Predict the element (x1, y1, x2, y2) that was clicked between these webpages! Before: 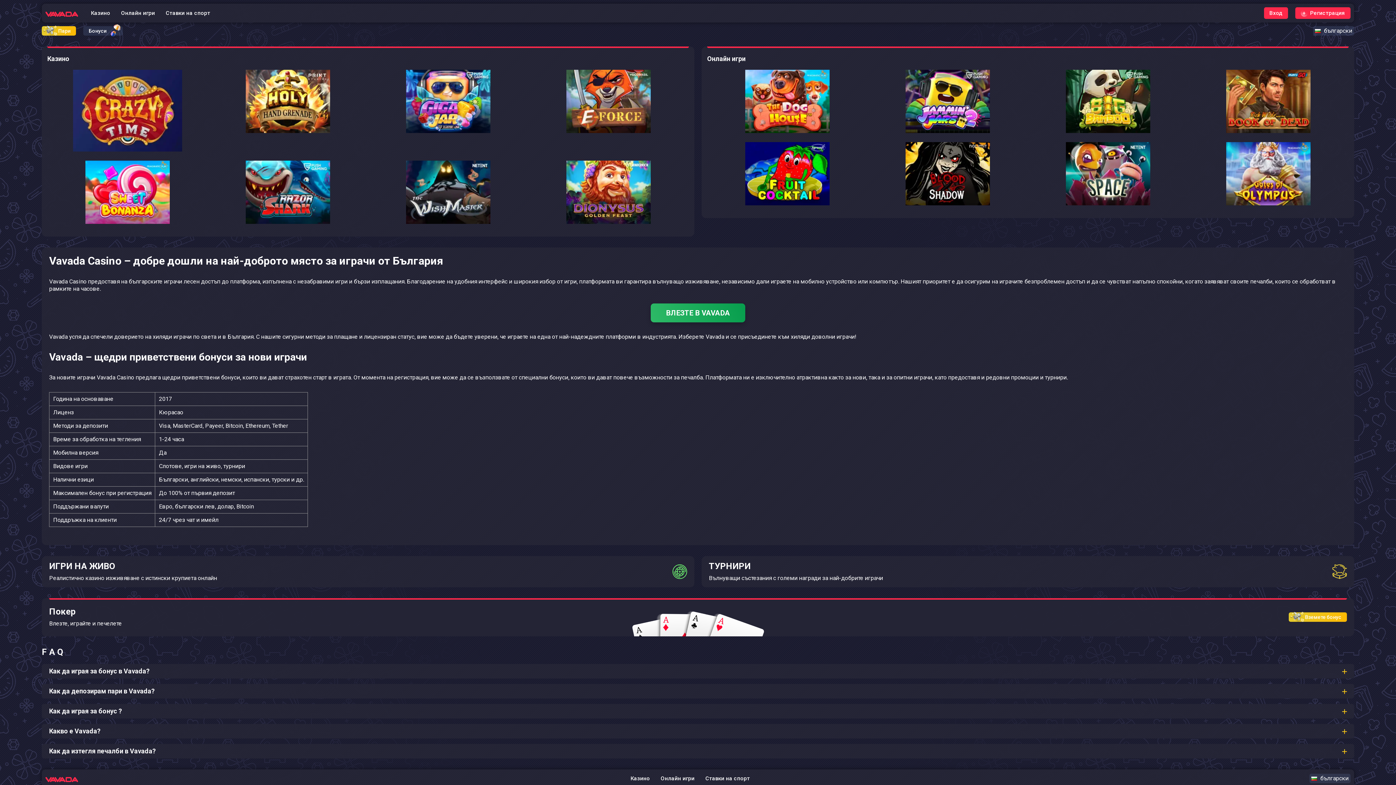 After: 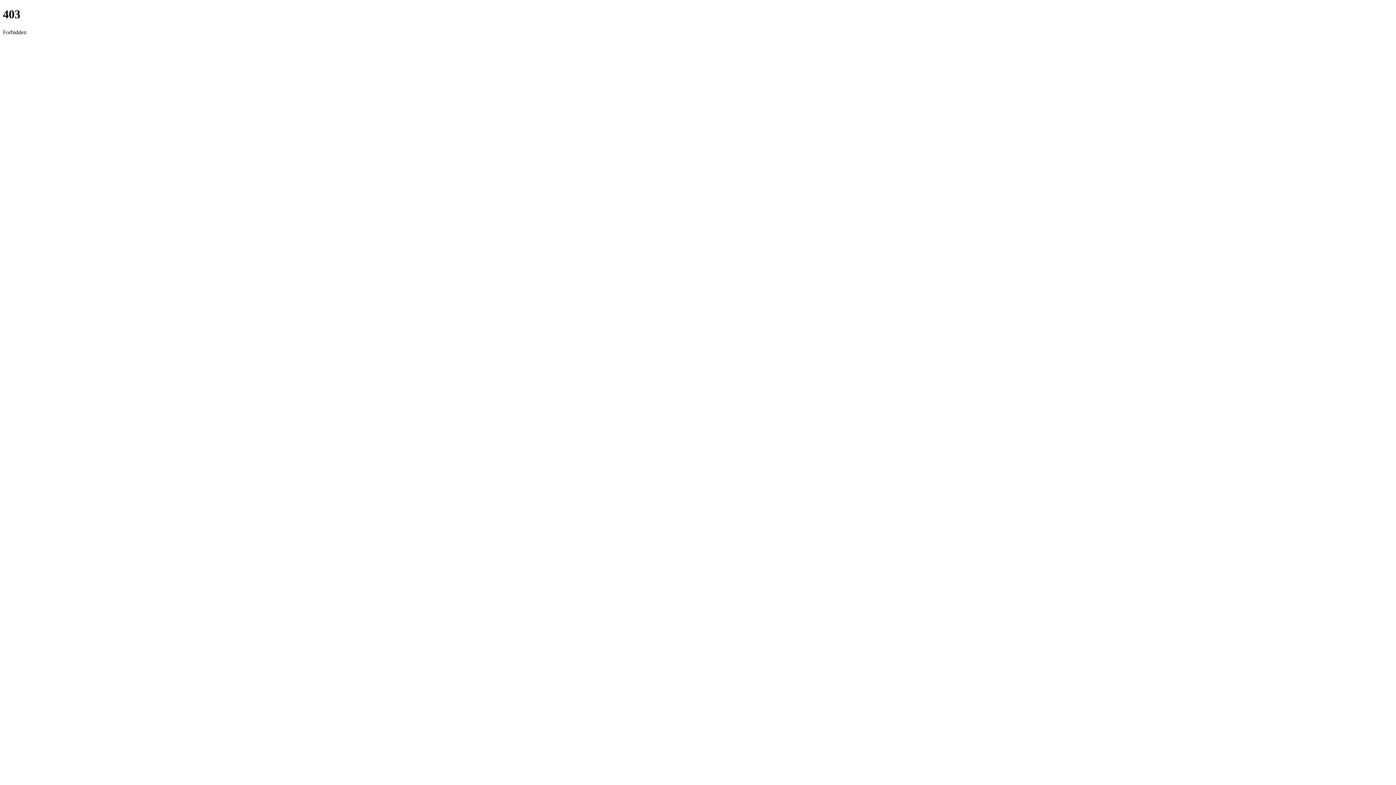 Action: label: Регистрация bbox: (1295, 7, 1350, 18)